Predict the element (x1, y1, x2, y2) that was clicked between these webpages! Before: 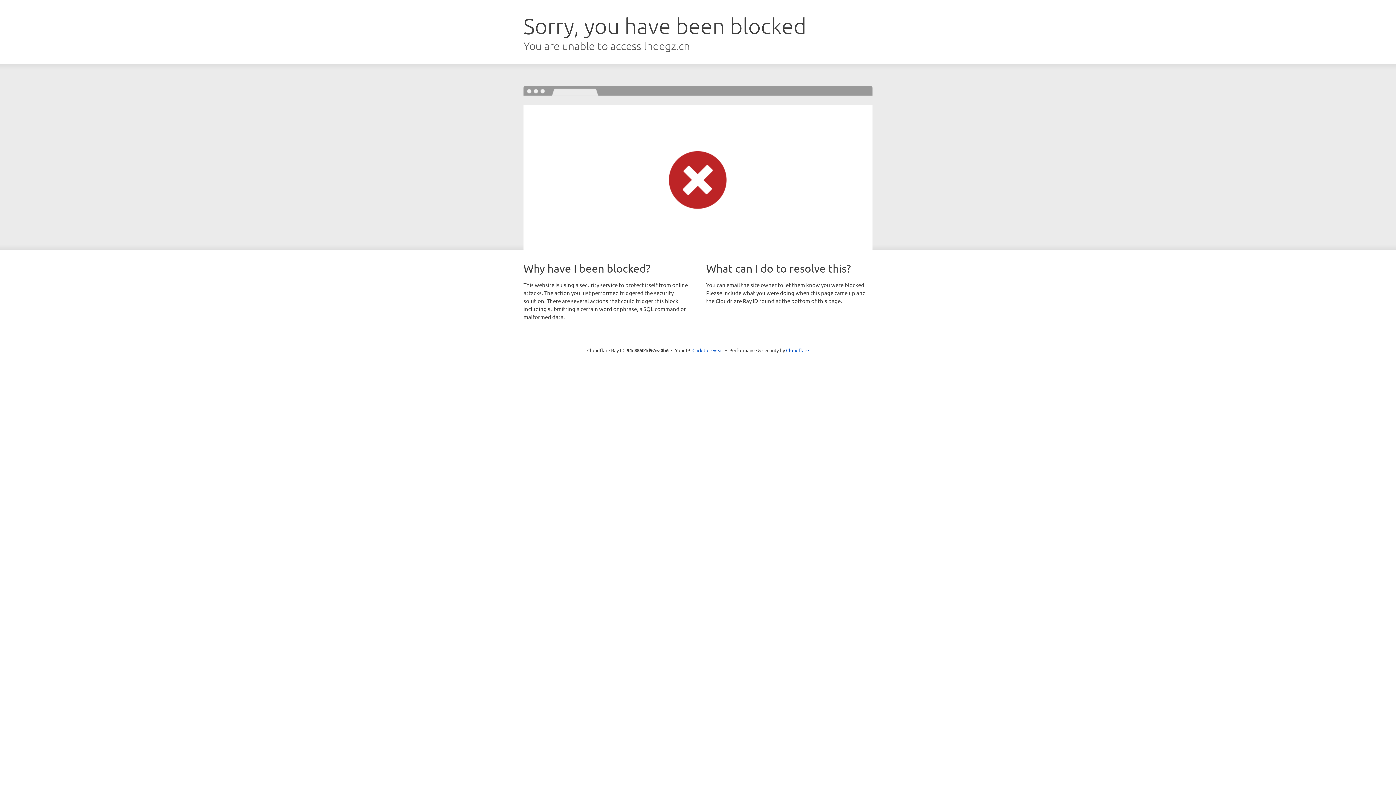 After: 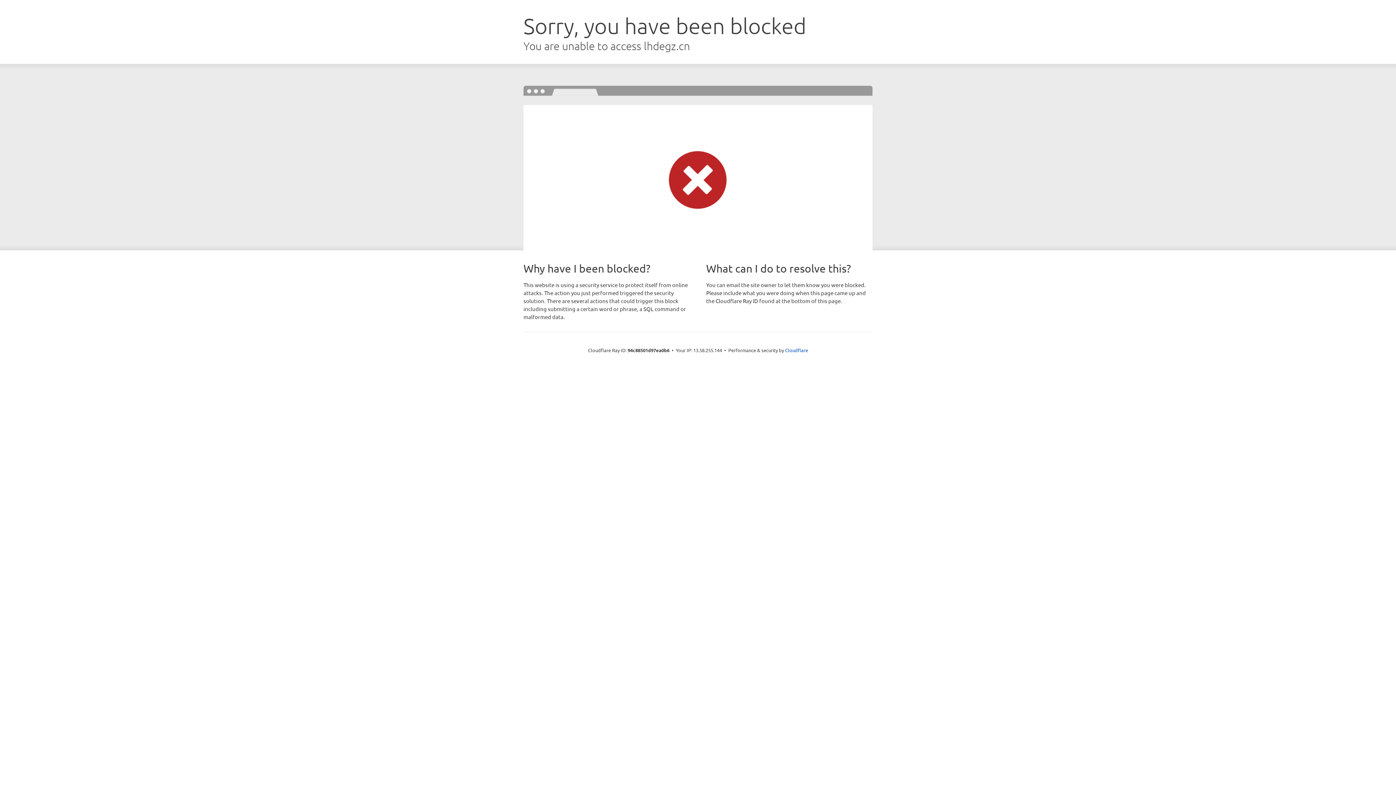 Action: label: Click to reveal bbox: (692, 346, 723, 353)